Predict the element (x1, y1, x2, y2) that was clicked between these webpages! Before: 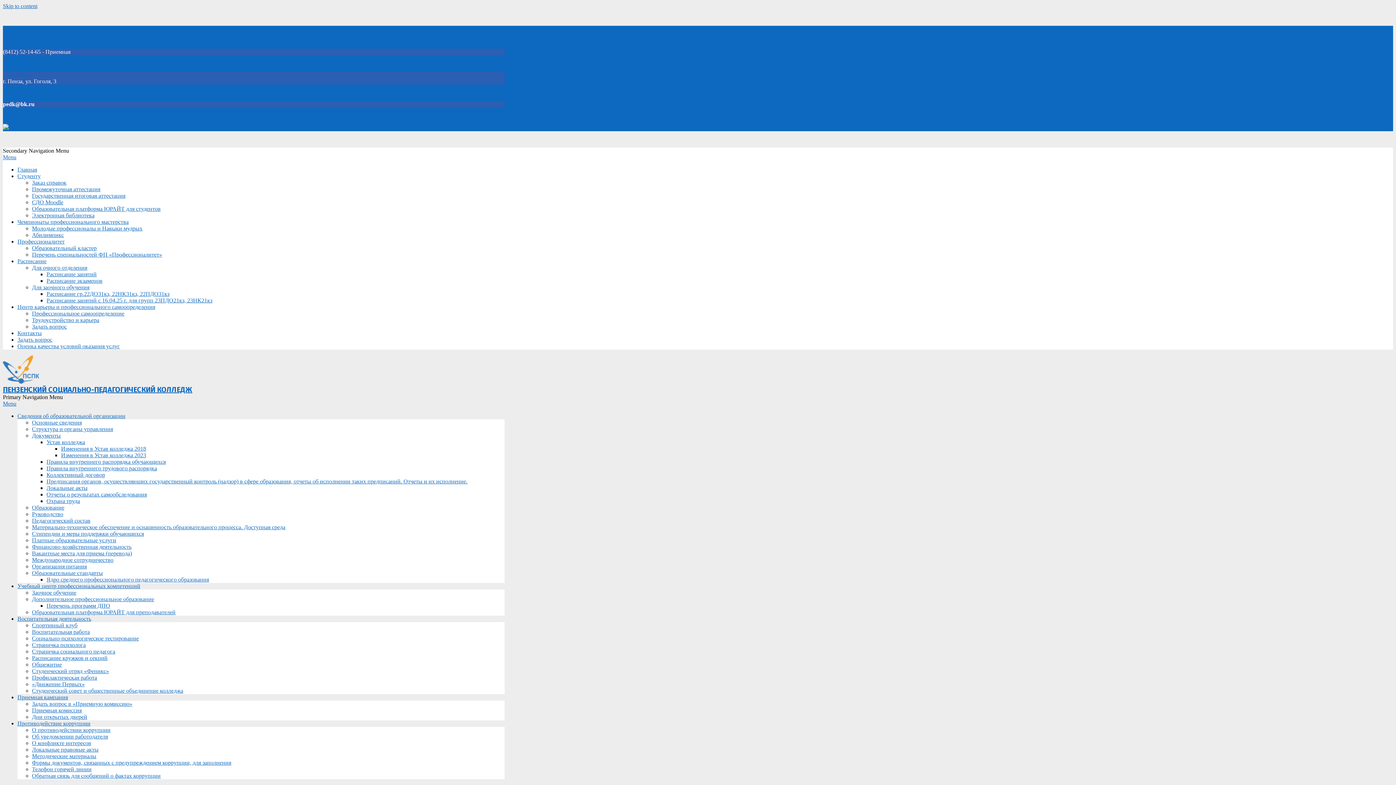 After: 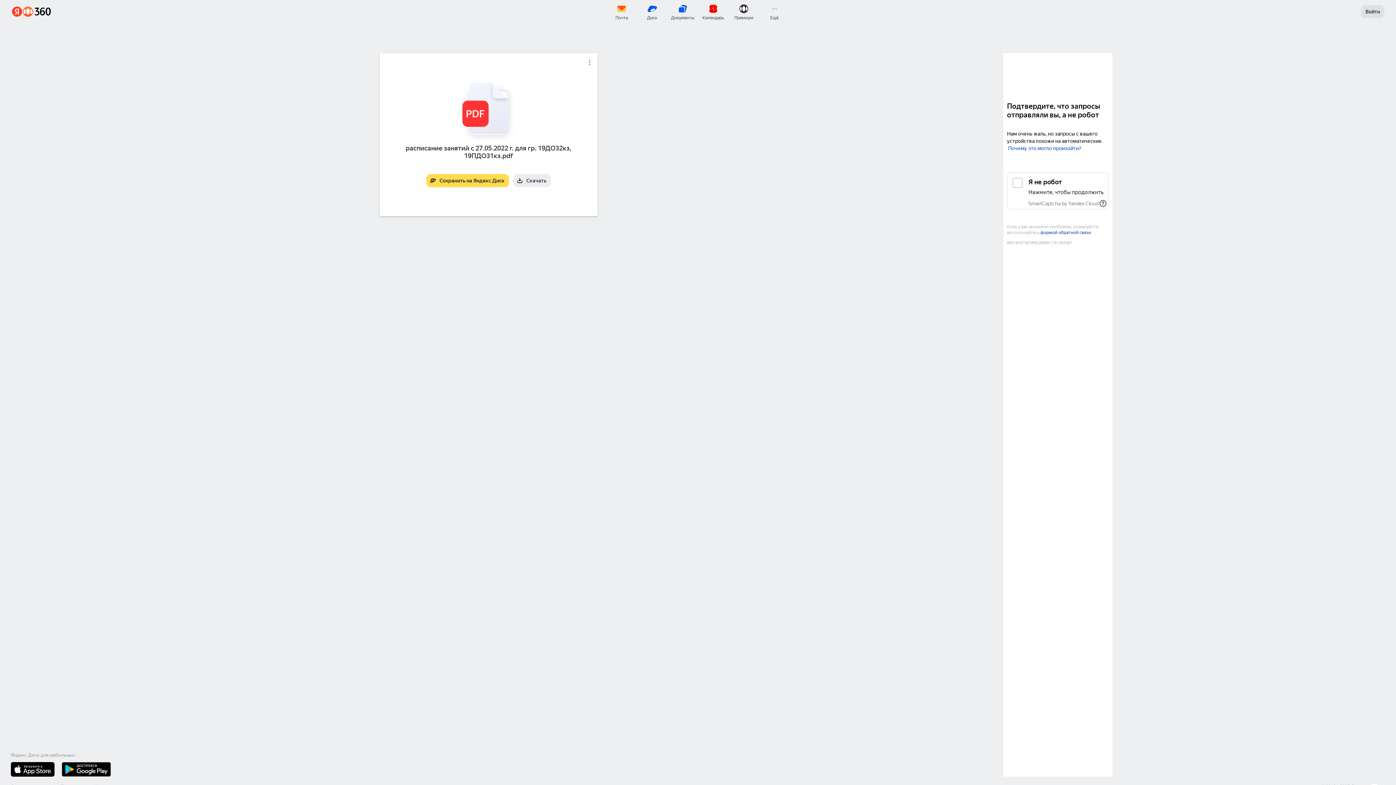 Action: bbox: (17, 258, 46, 264) label: Расписание